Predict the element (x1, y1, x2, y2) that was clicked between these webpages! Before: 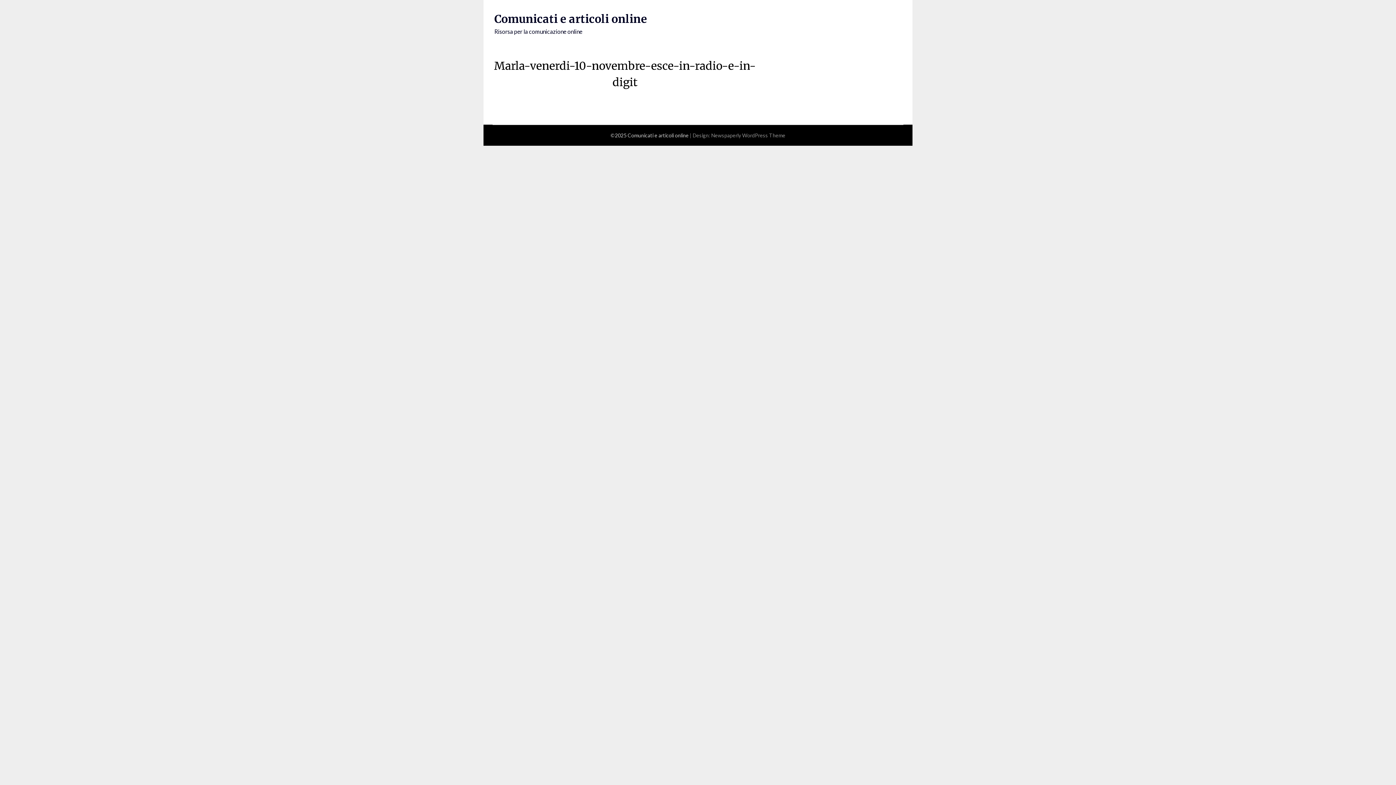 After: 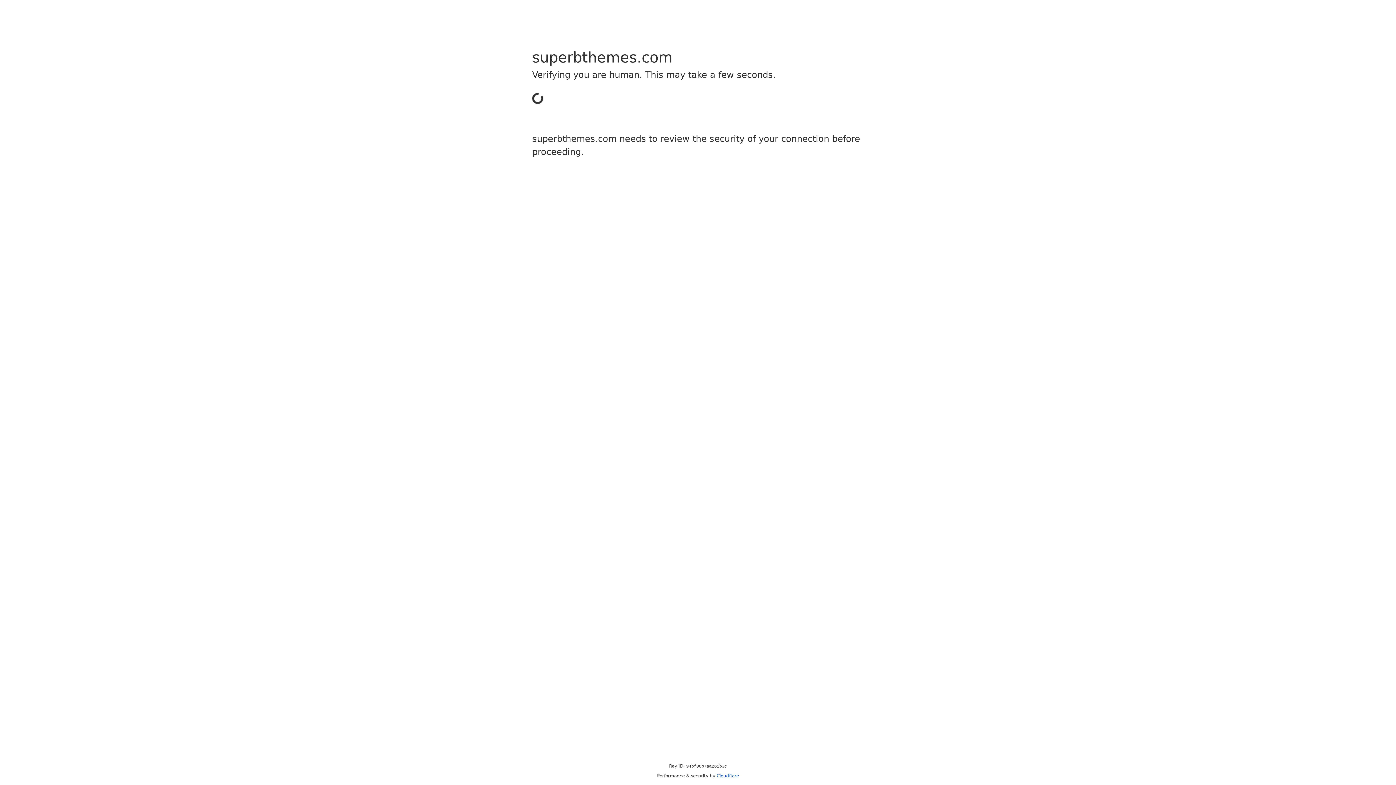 Action: label: Newspaperly WordPress Theme bbox: (711, 132, 785, 138)